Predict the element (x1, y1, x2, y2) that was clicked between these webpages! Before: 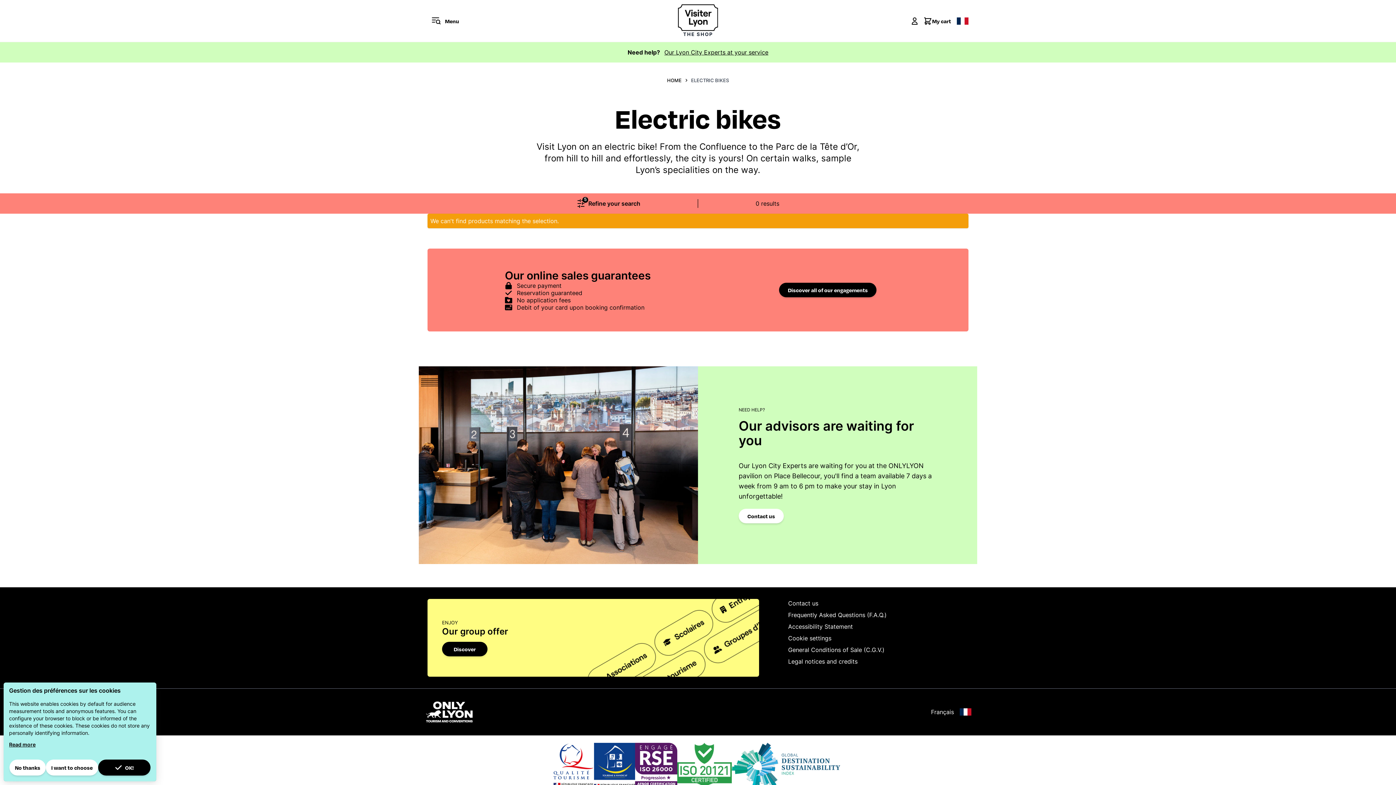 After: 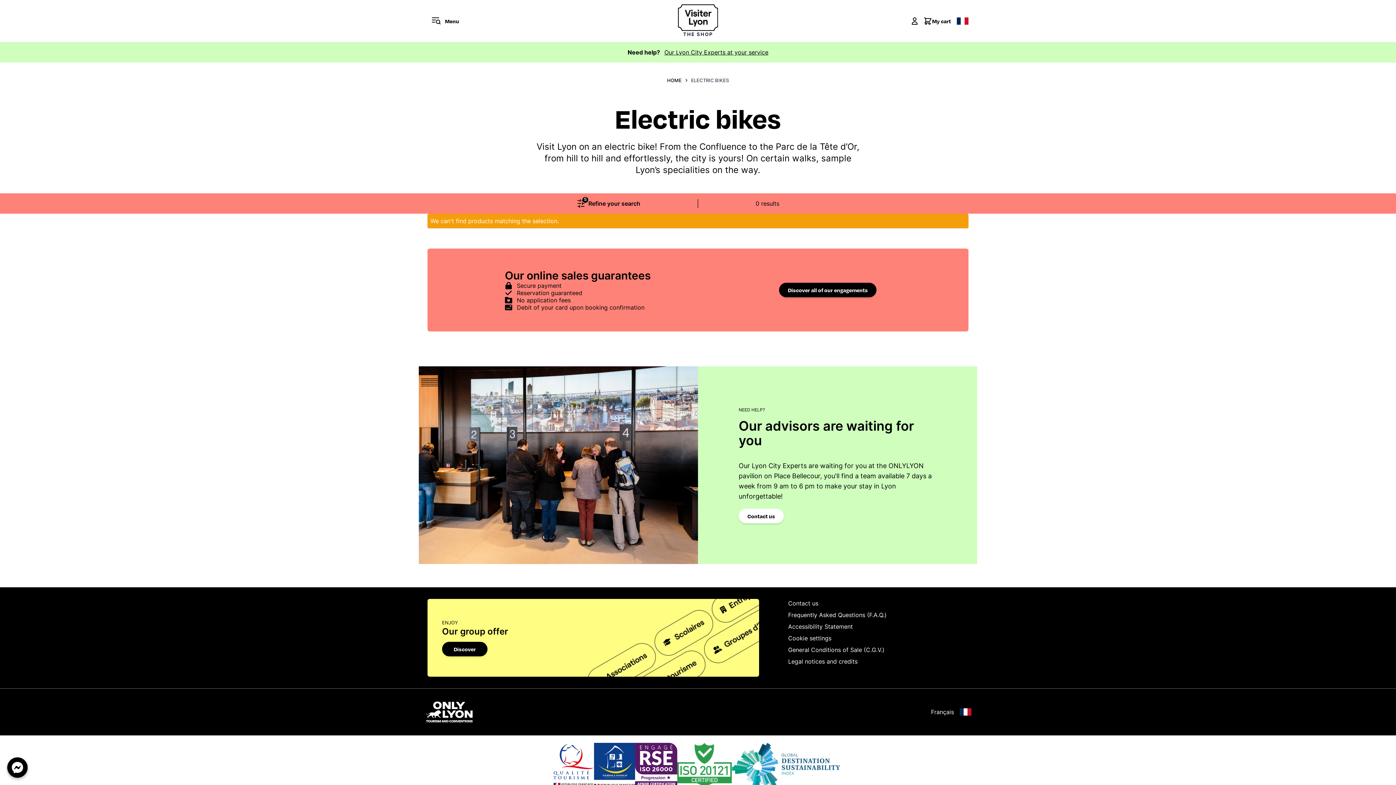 Action: label: allow cookies bbox: (98, 760, 150, 776)